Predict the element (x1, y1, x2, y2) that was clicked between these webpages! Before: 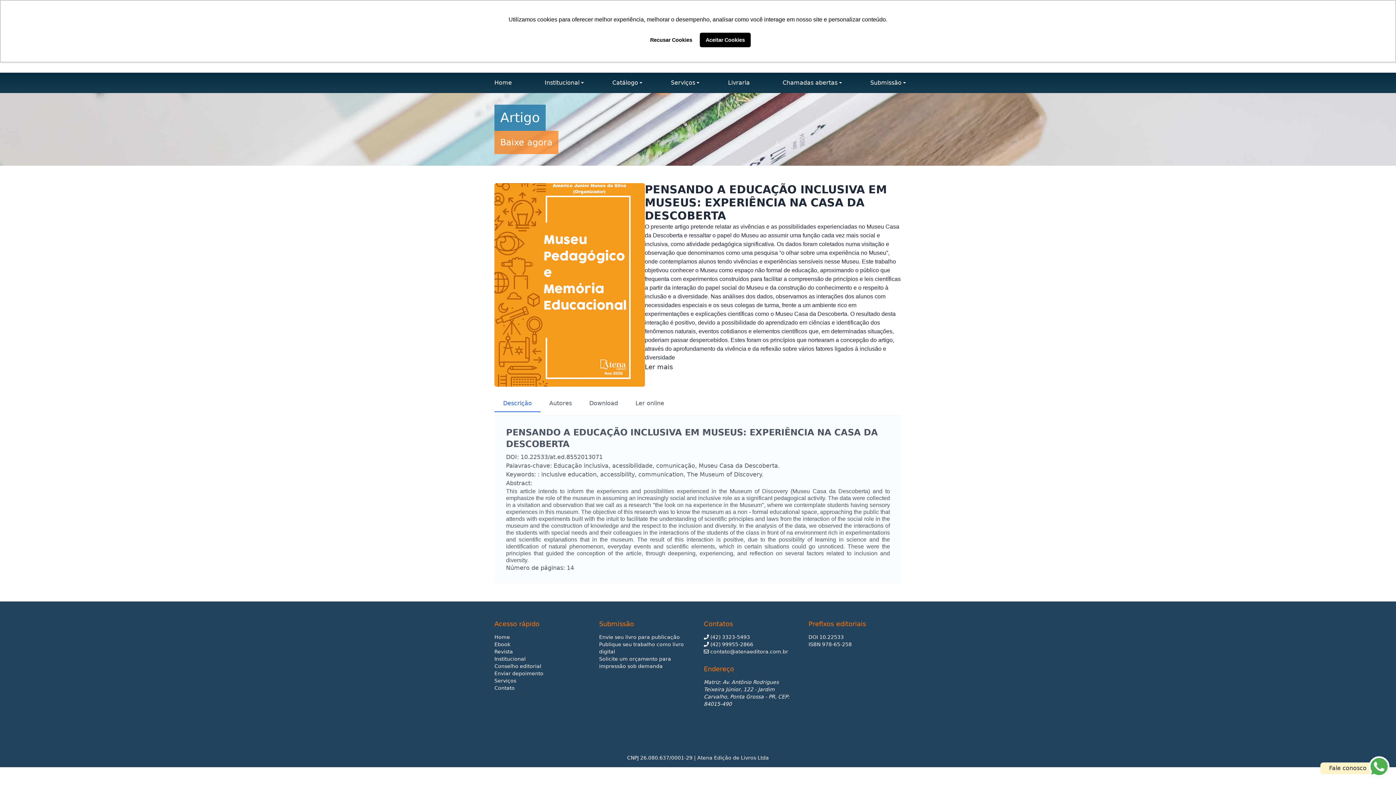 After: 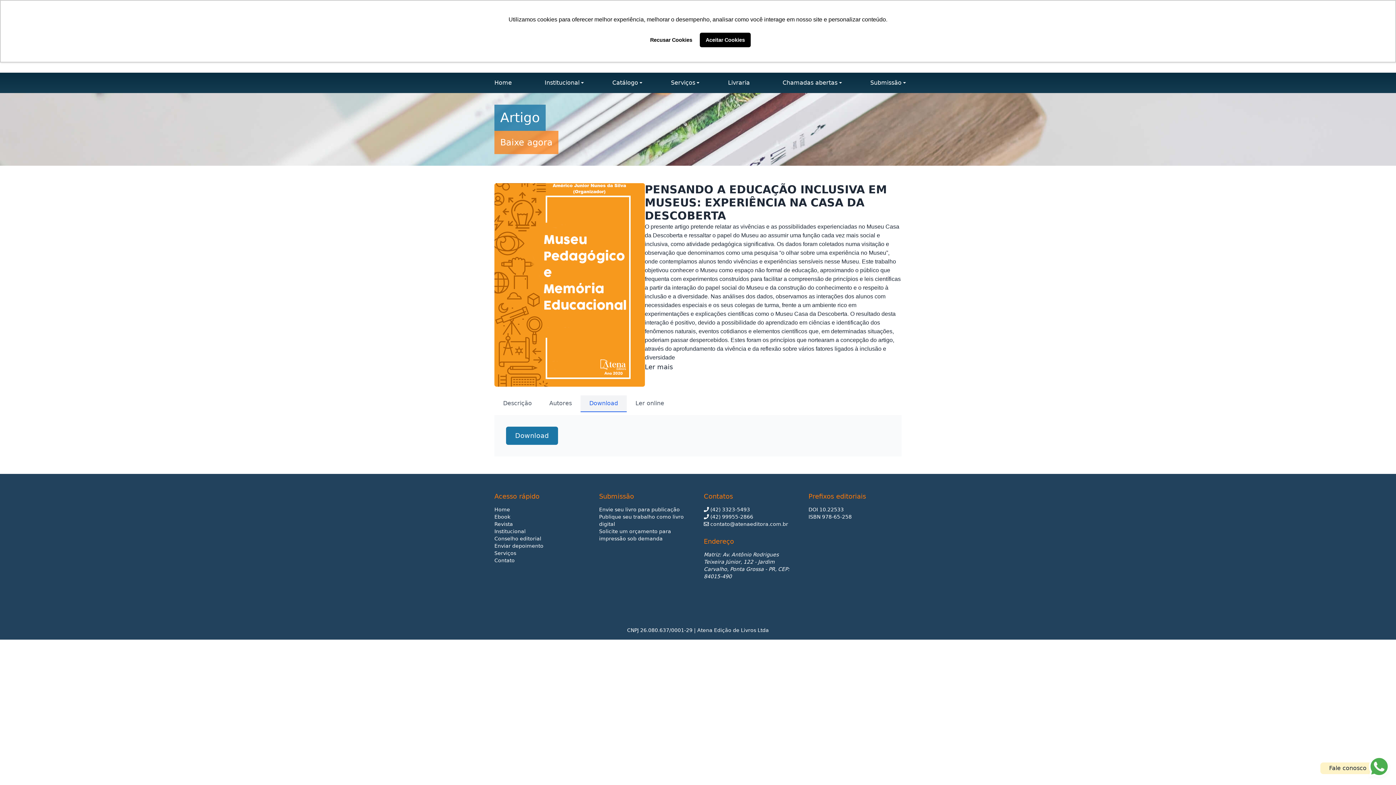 Action: bbox: (580, 395, 626, 412) label: Download